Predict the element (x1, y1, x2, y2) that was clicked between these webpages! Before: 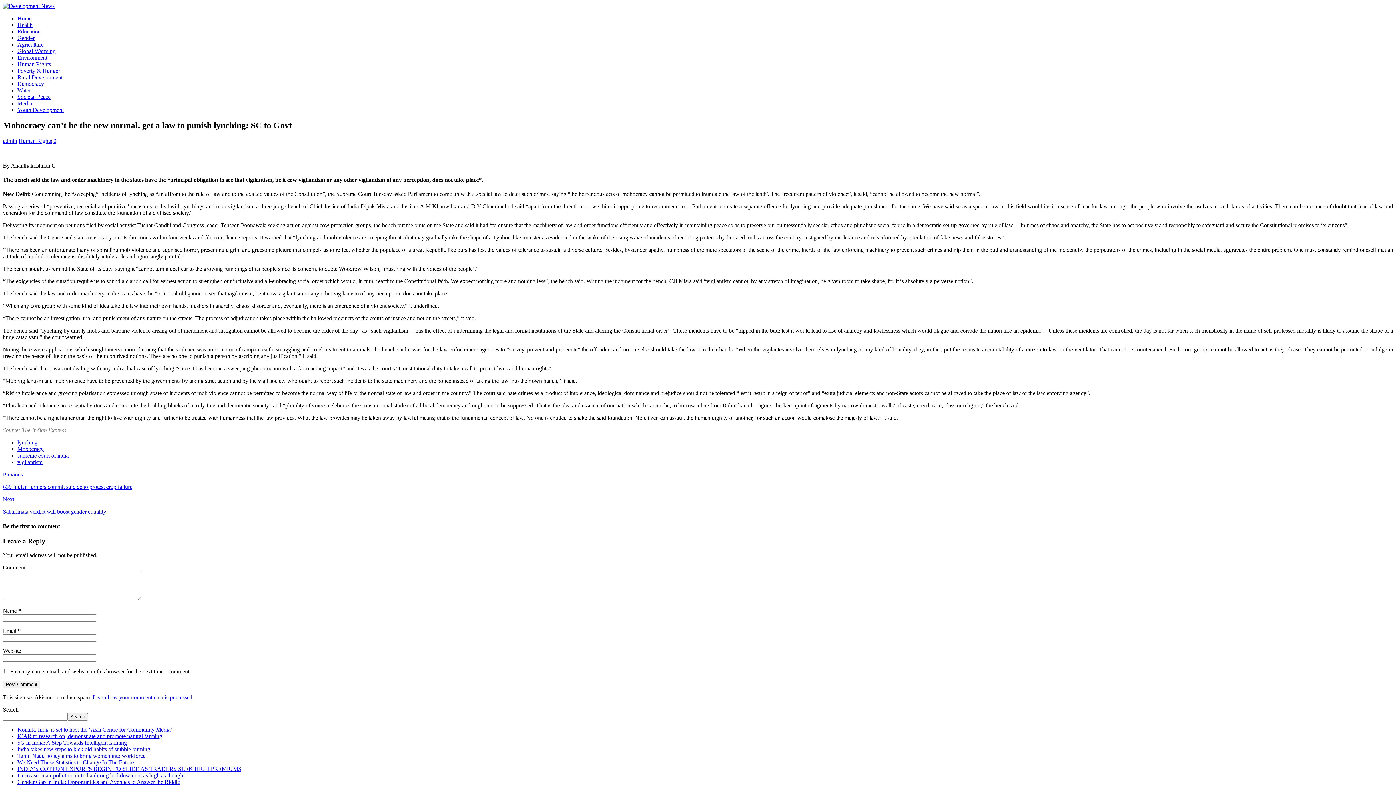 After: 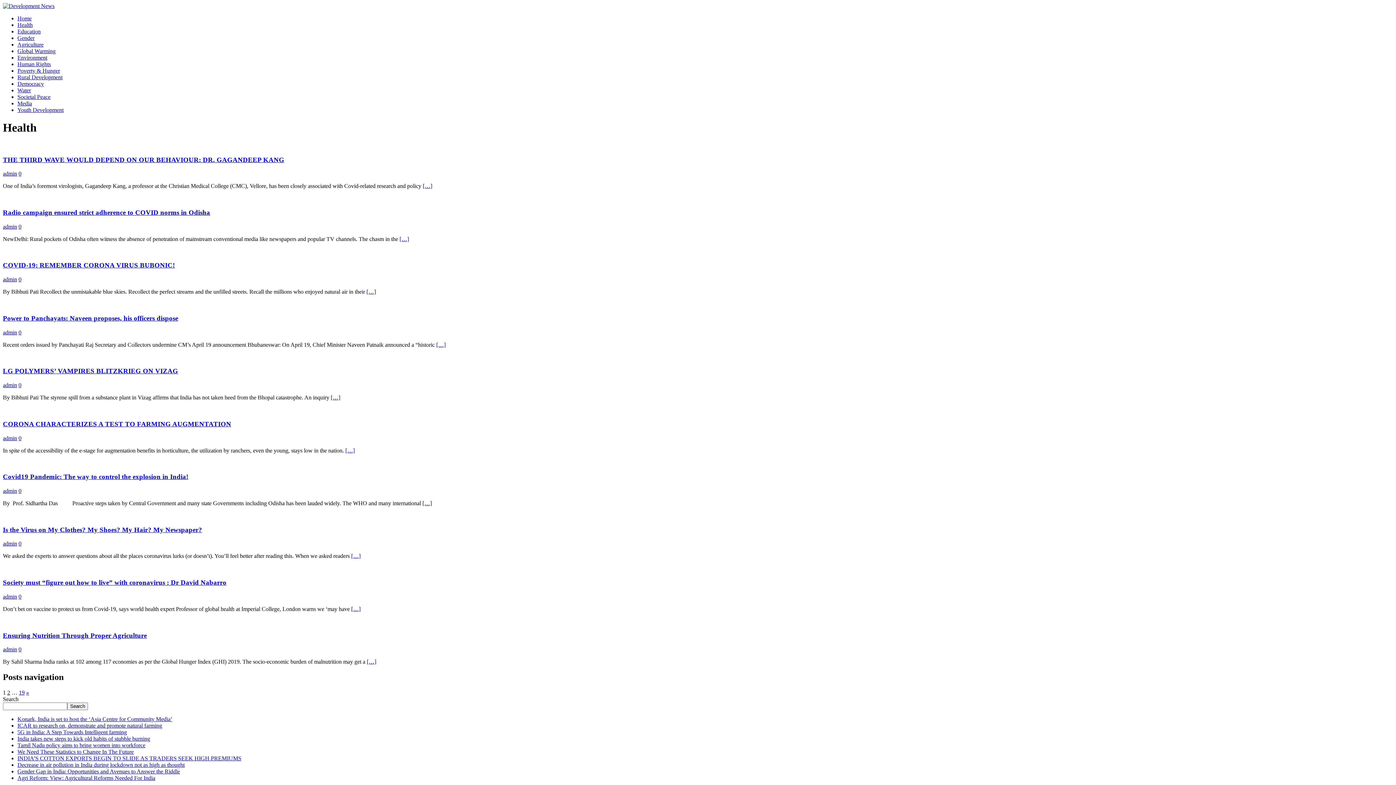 Action: bbox: (17, 21, 32, 28) label: Health